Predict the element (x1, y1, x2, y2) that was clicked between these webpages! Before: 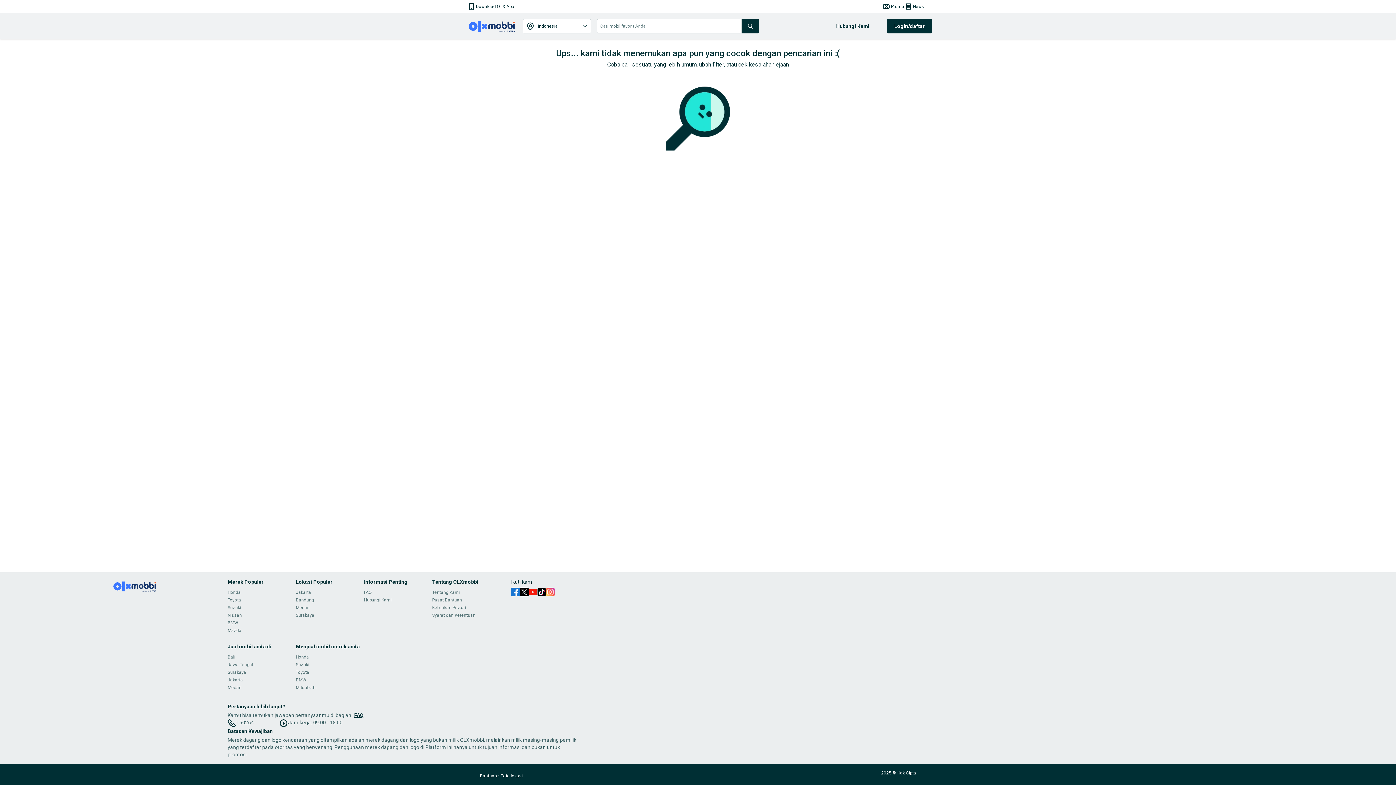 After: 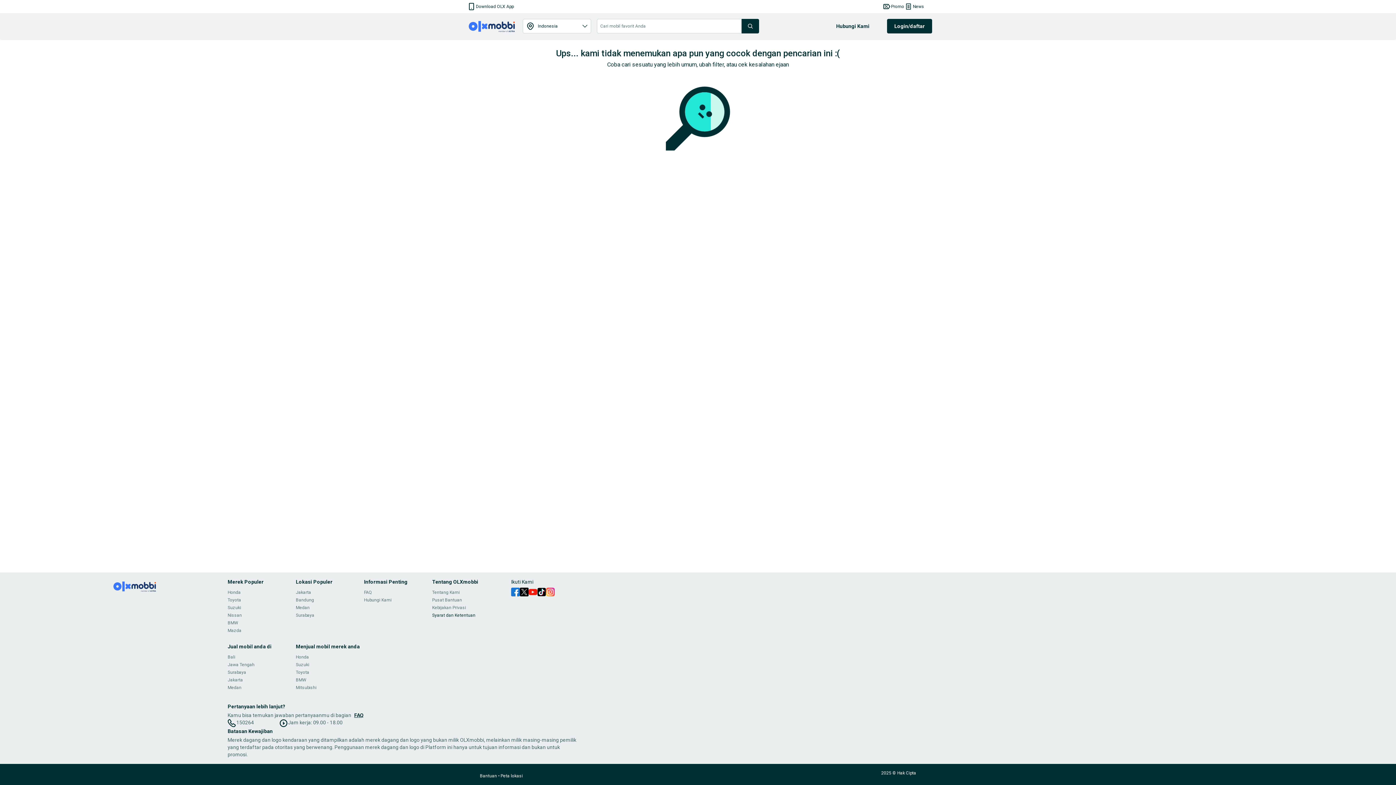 Action: label: Syarat dan Ketentuan bbox: (432, 613, 475, 618)